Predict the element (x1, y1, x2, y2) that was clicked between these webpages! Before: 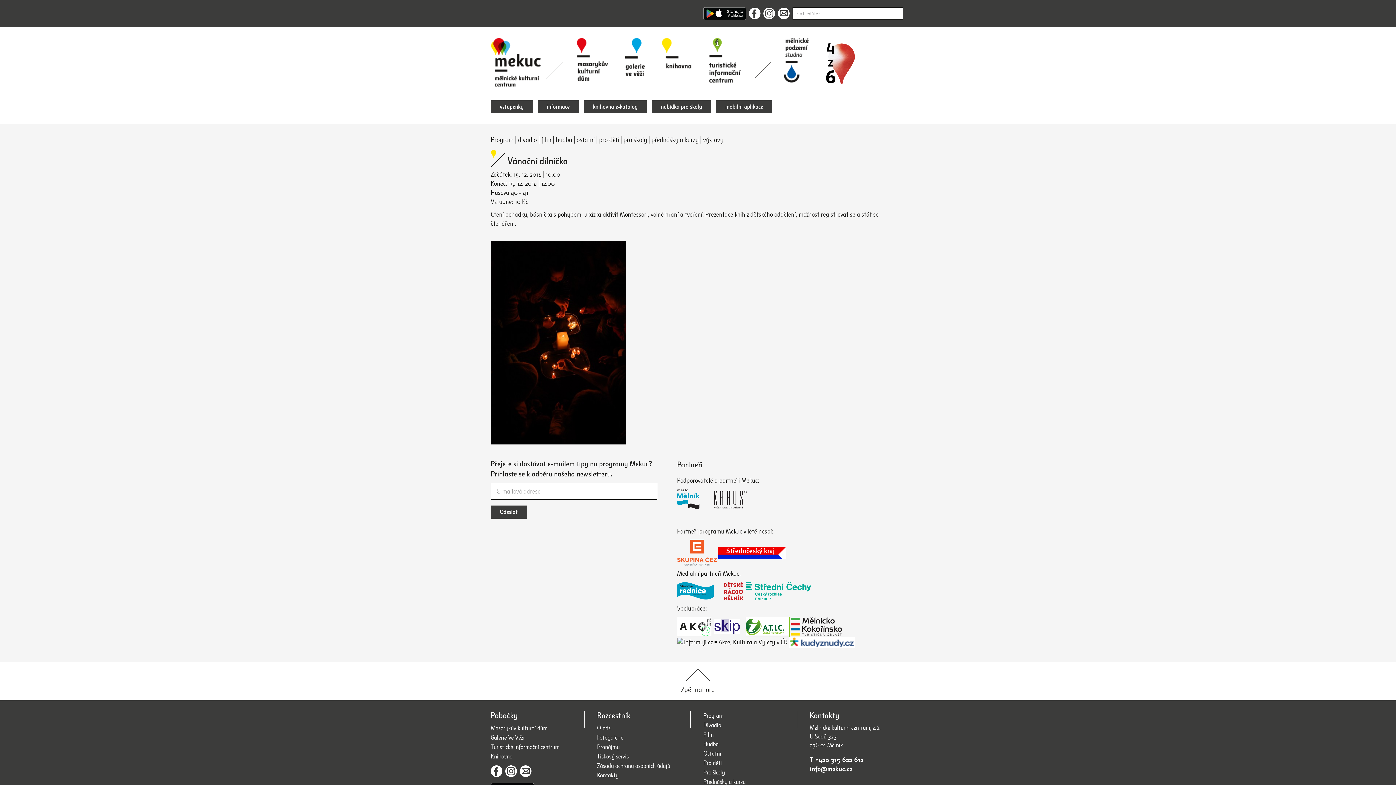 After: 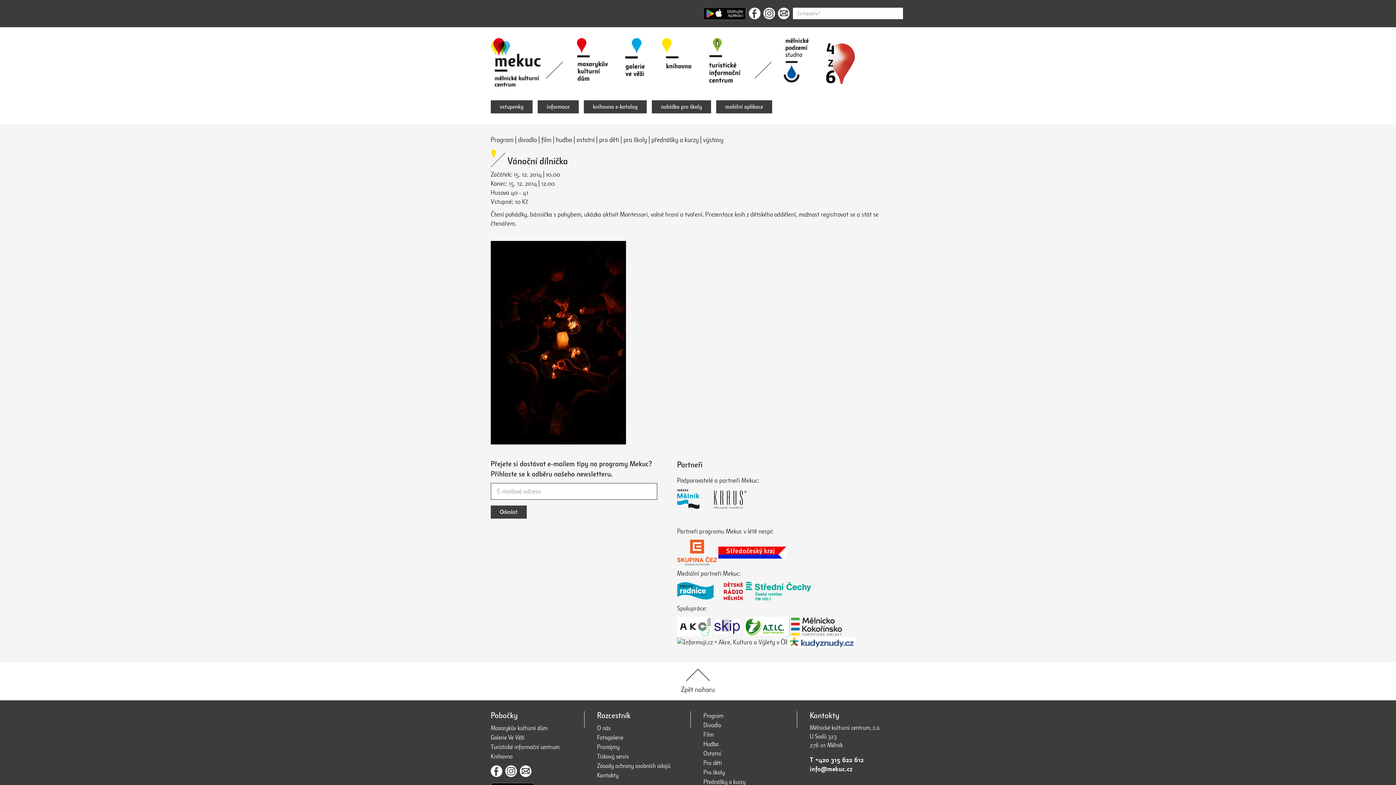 Action: bbox: (490, 771, 505, 779)